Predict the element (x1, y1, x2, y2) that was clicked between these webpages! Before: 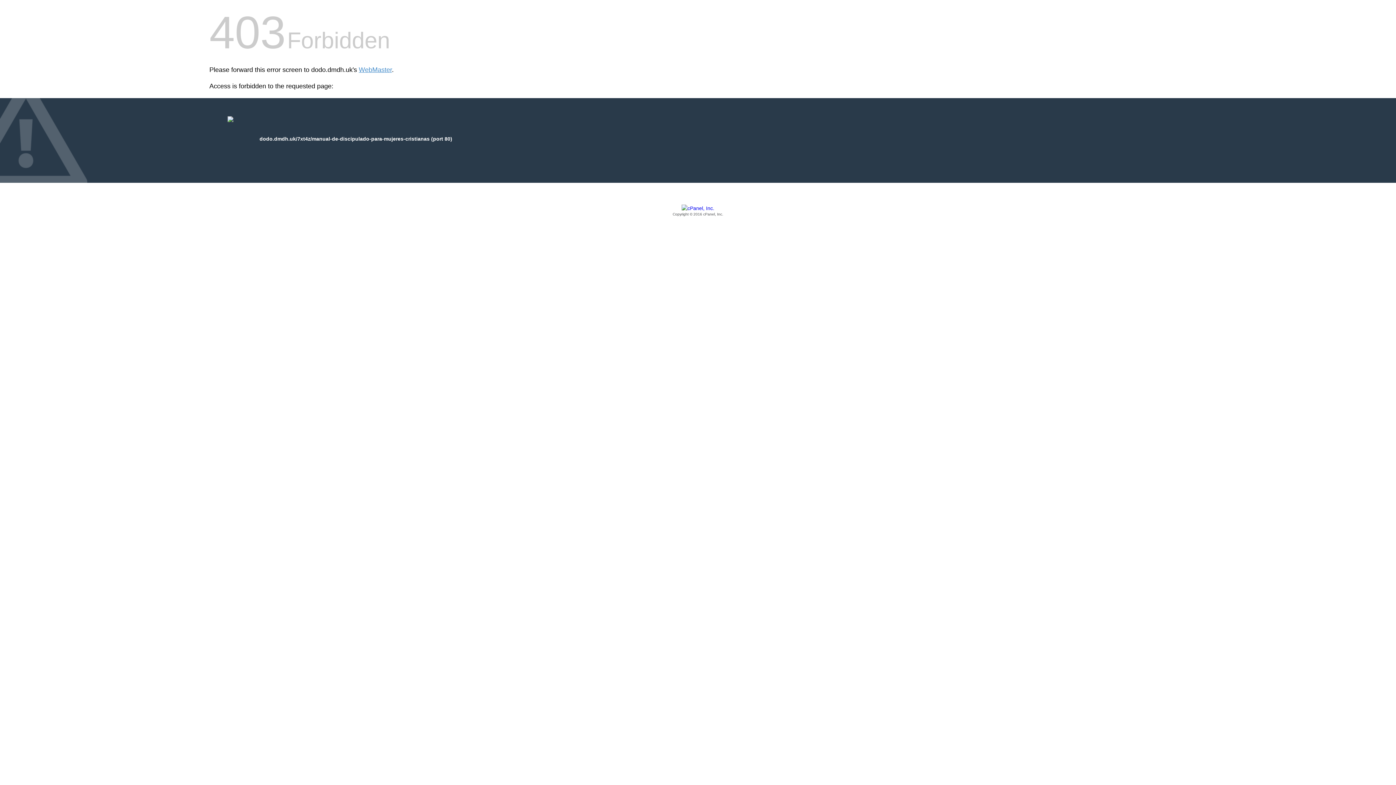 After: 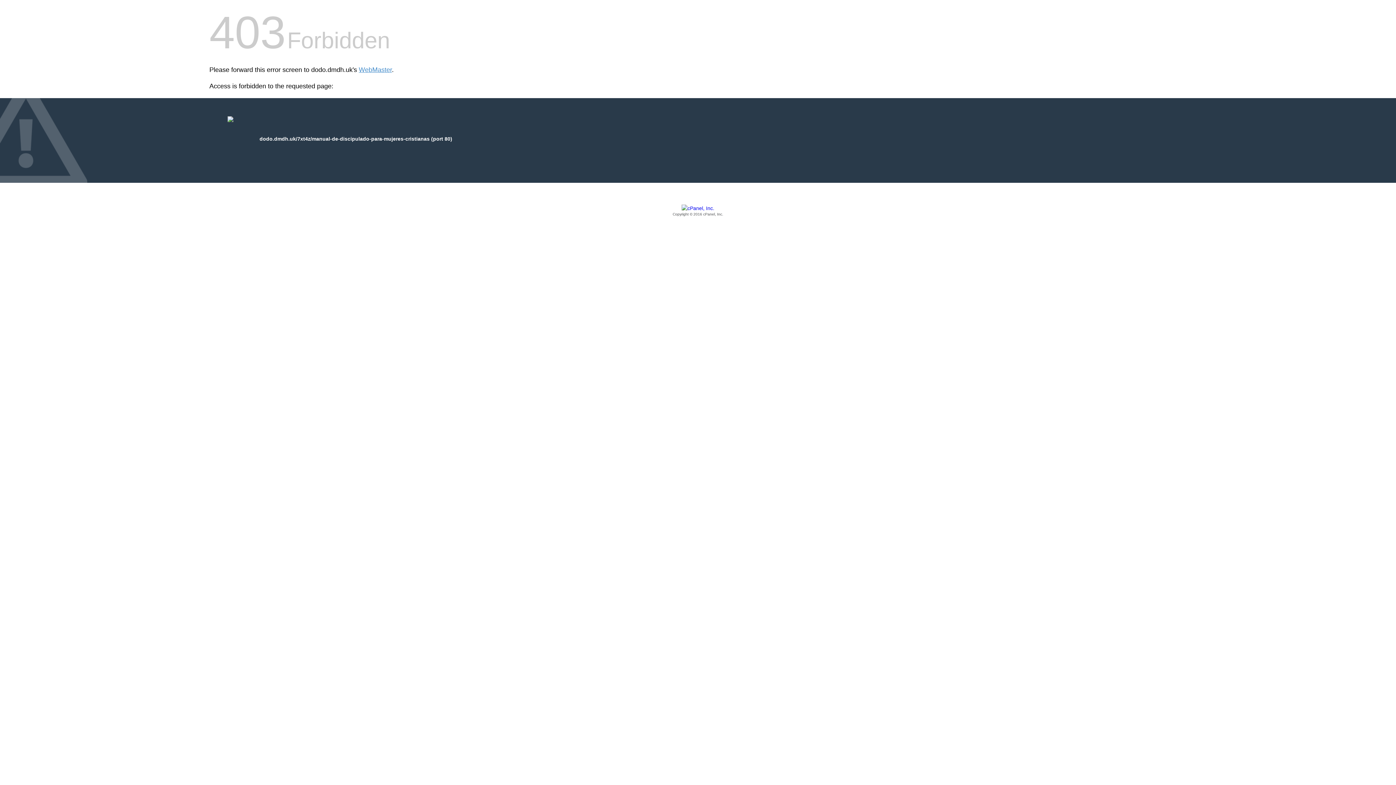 Action: bbox: (209, 205, 1186, 217) label: Copyright © 2016 cPanel, Inc.